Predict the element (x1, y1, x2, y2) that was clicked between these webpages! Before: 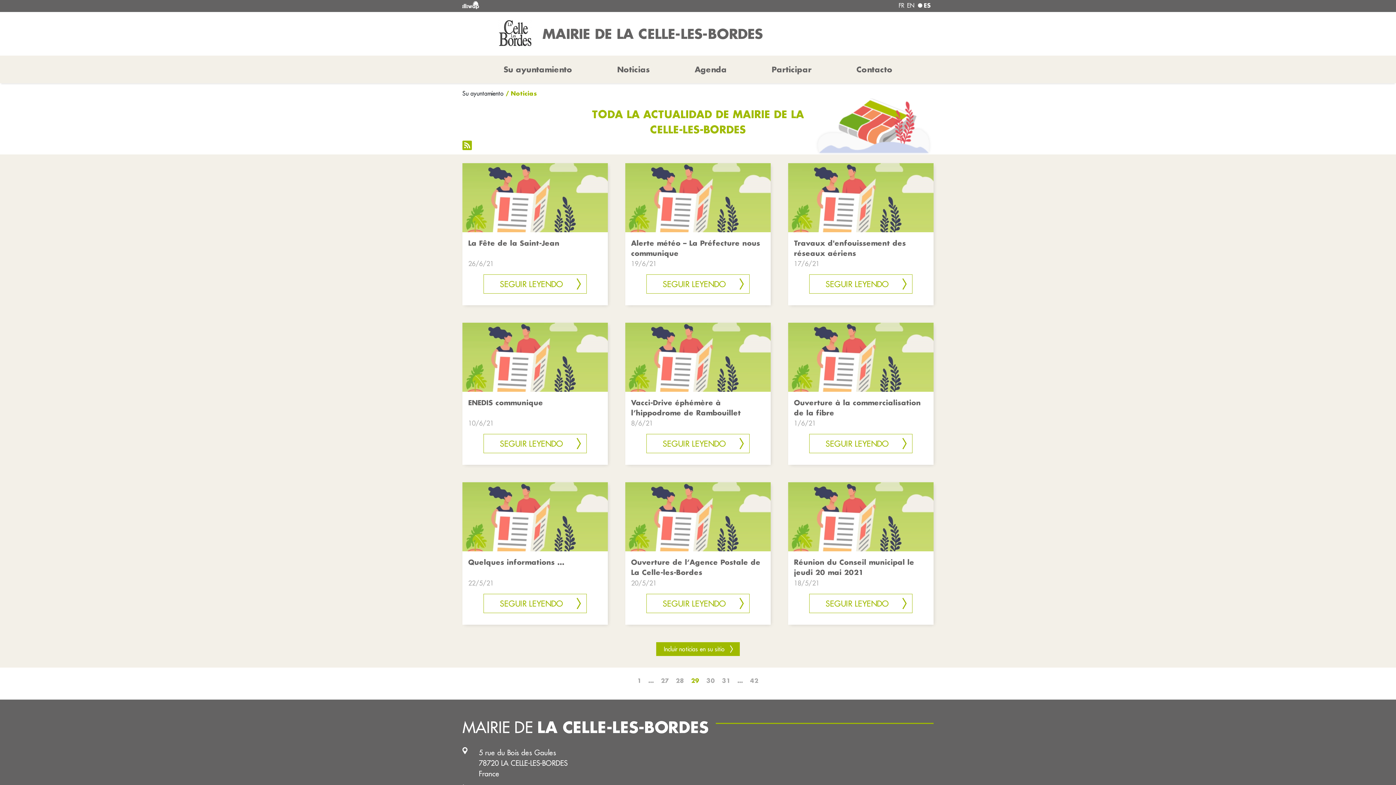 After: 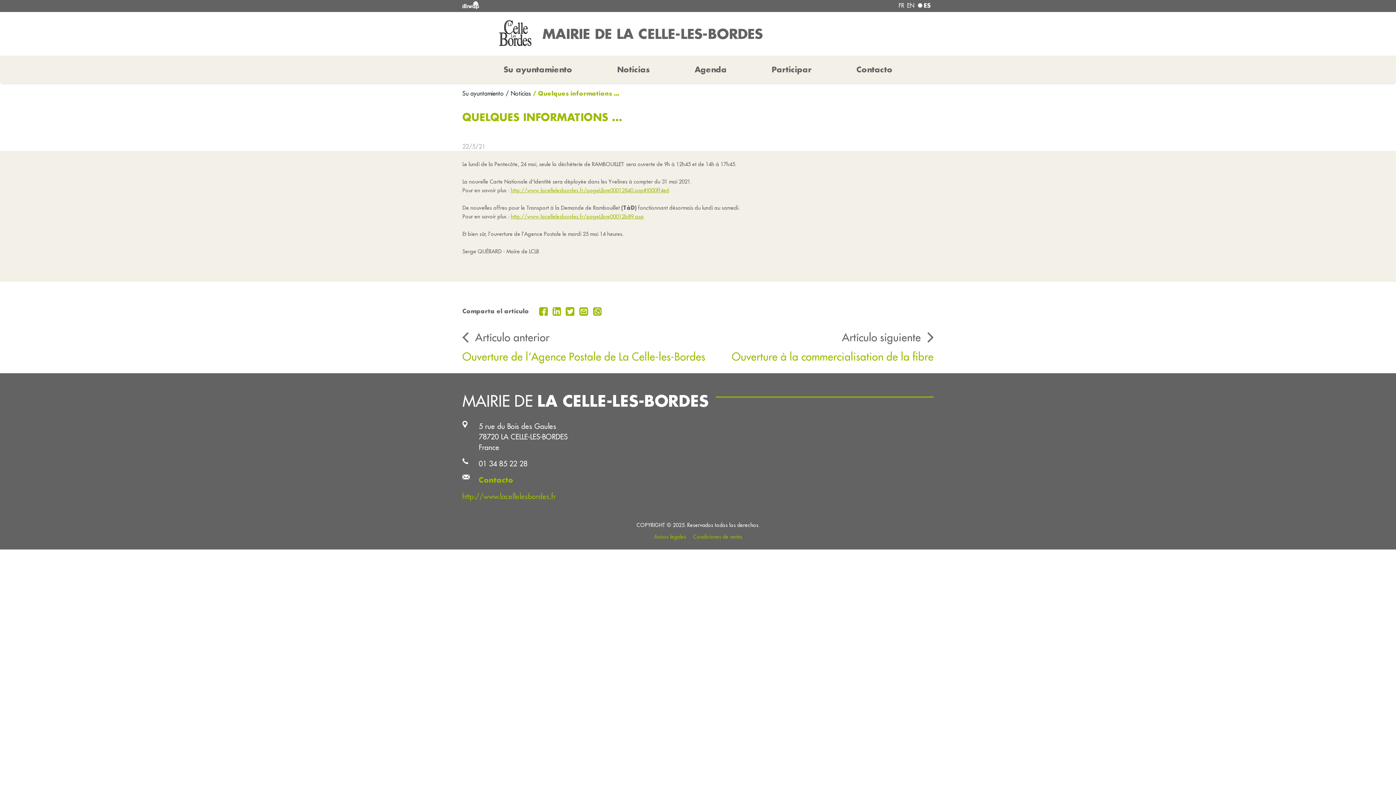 Action: label: Quelques informations … bbox: (468, 557, 602, 578)